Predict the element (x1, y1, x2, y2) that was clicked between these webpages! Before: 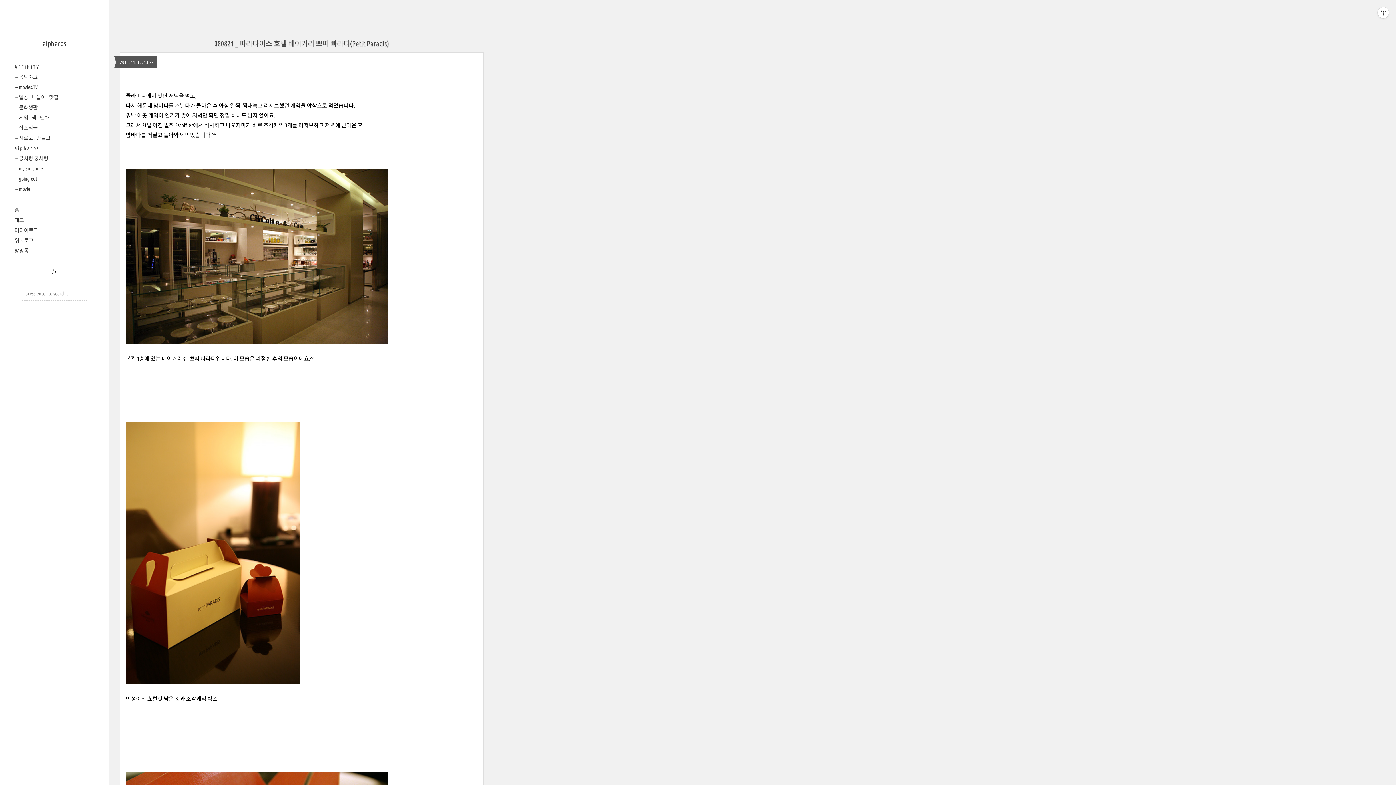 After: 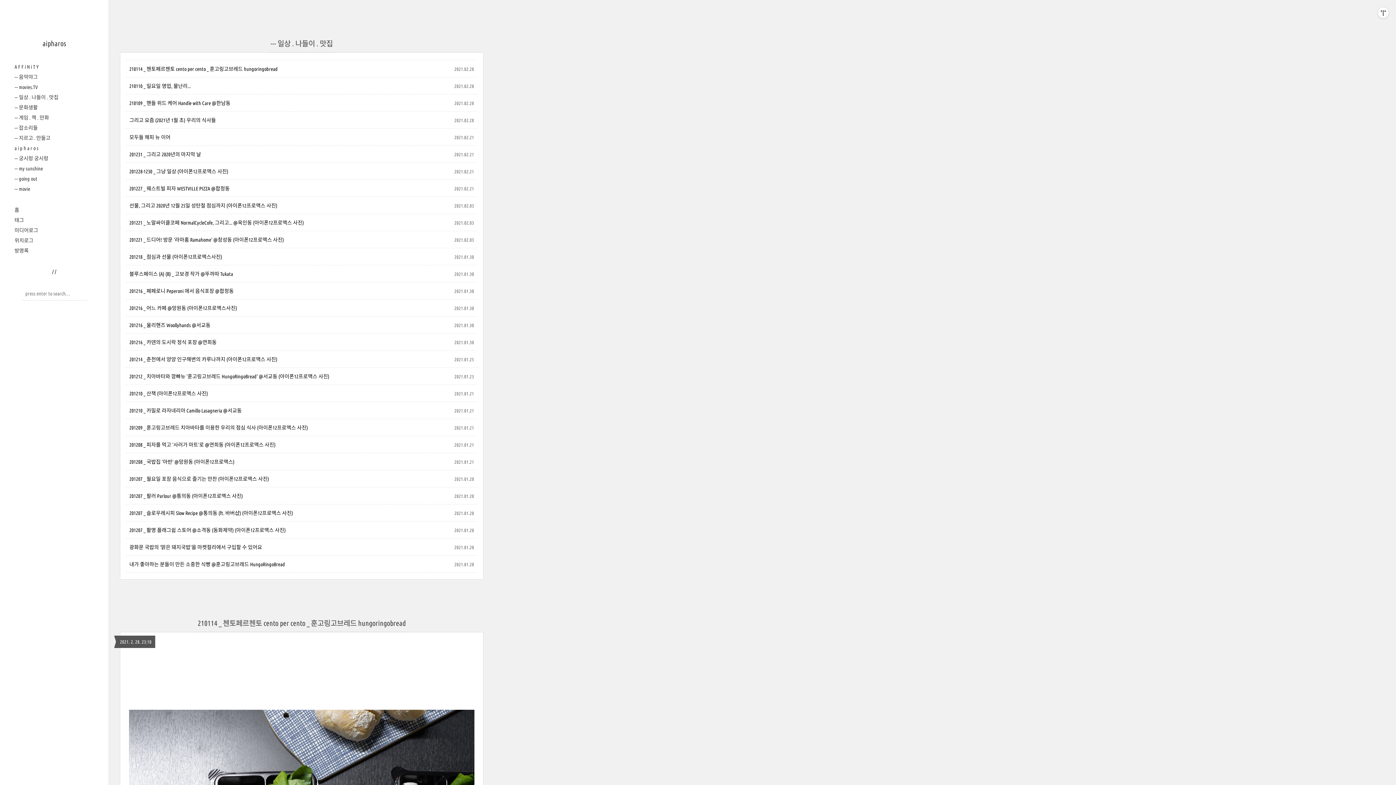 Action: label: --- 일상 . 나들이 . 맛집 bbox: (14, 94, 58, 100)